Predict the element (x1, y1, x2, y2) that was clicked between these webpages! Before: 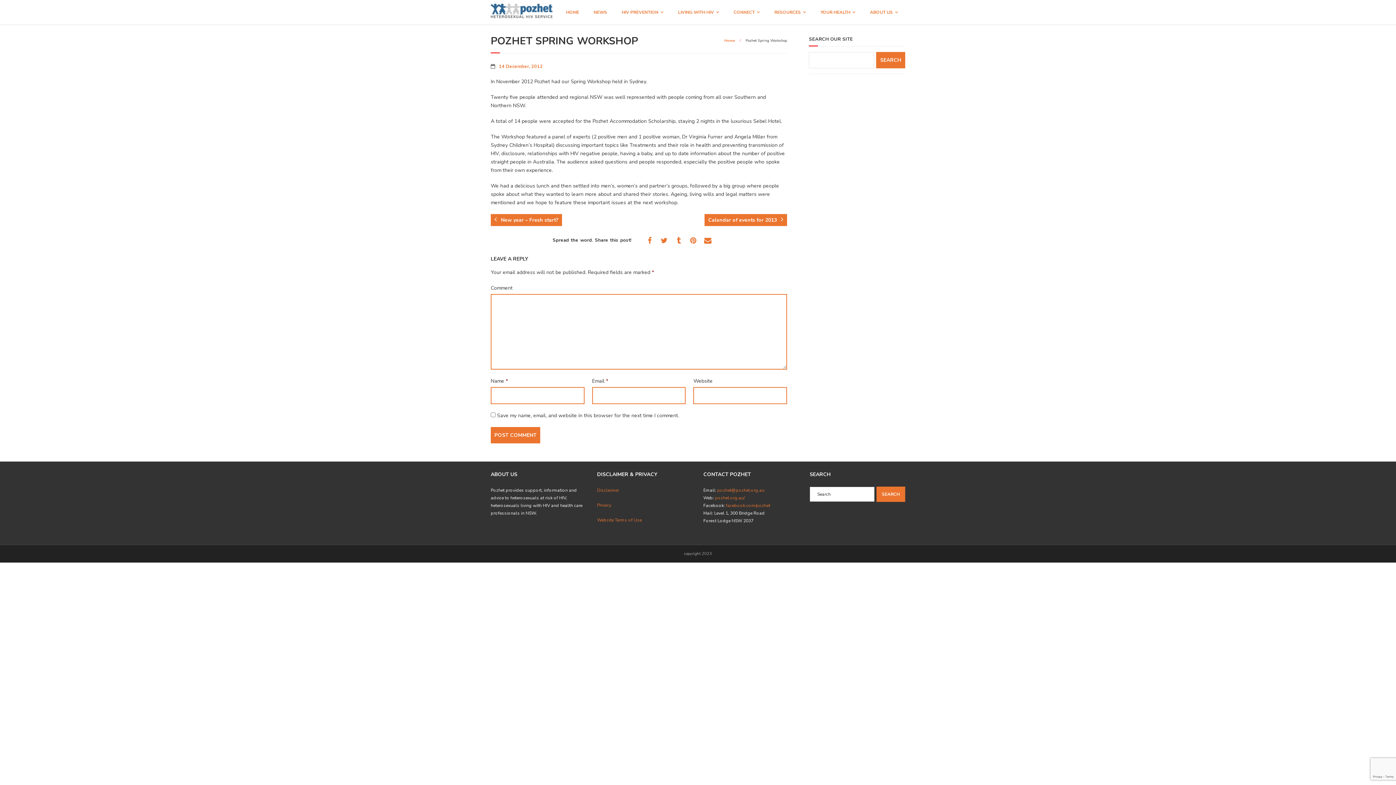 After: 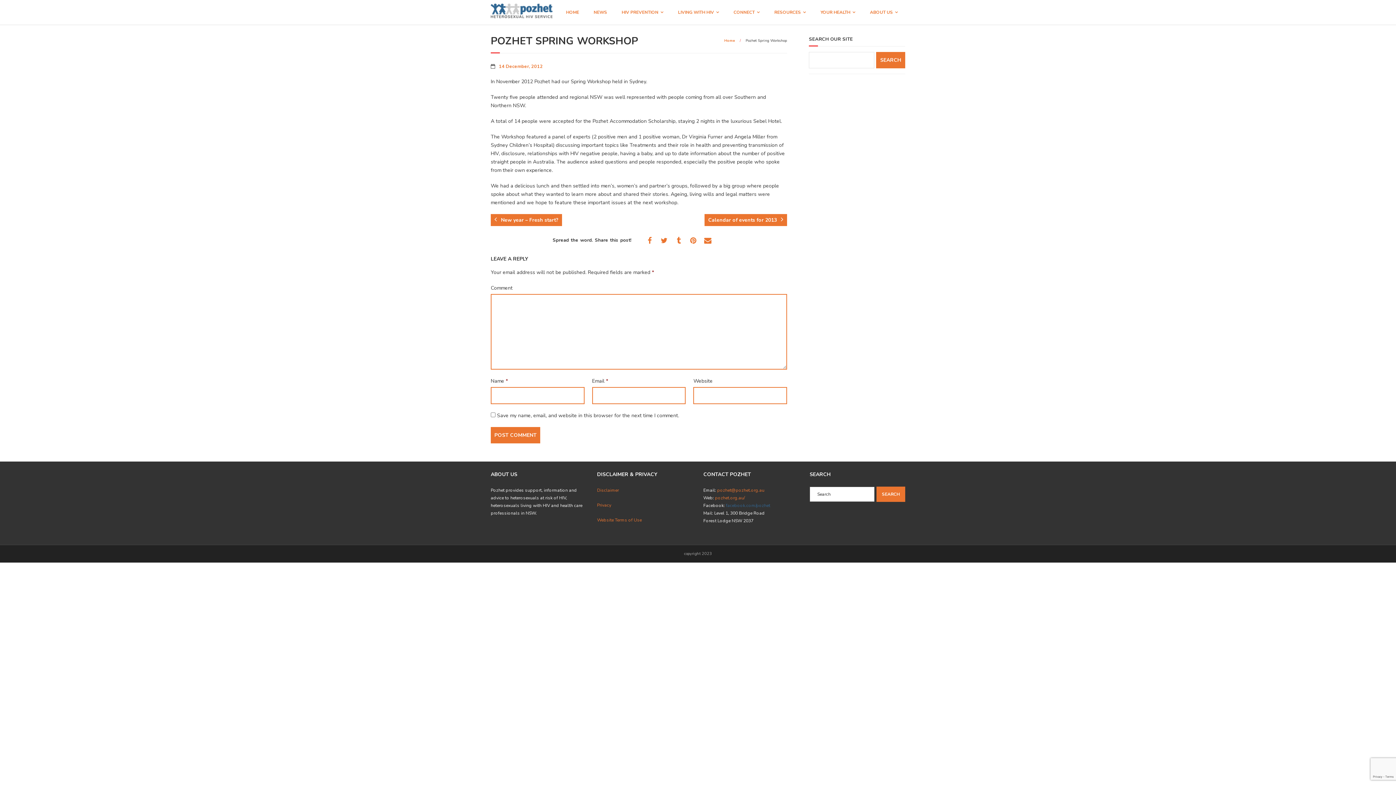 Action: label: facebook.com/pozhet bbox: (726, 502, 770, 508)